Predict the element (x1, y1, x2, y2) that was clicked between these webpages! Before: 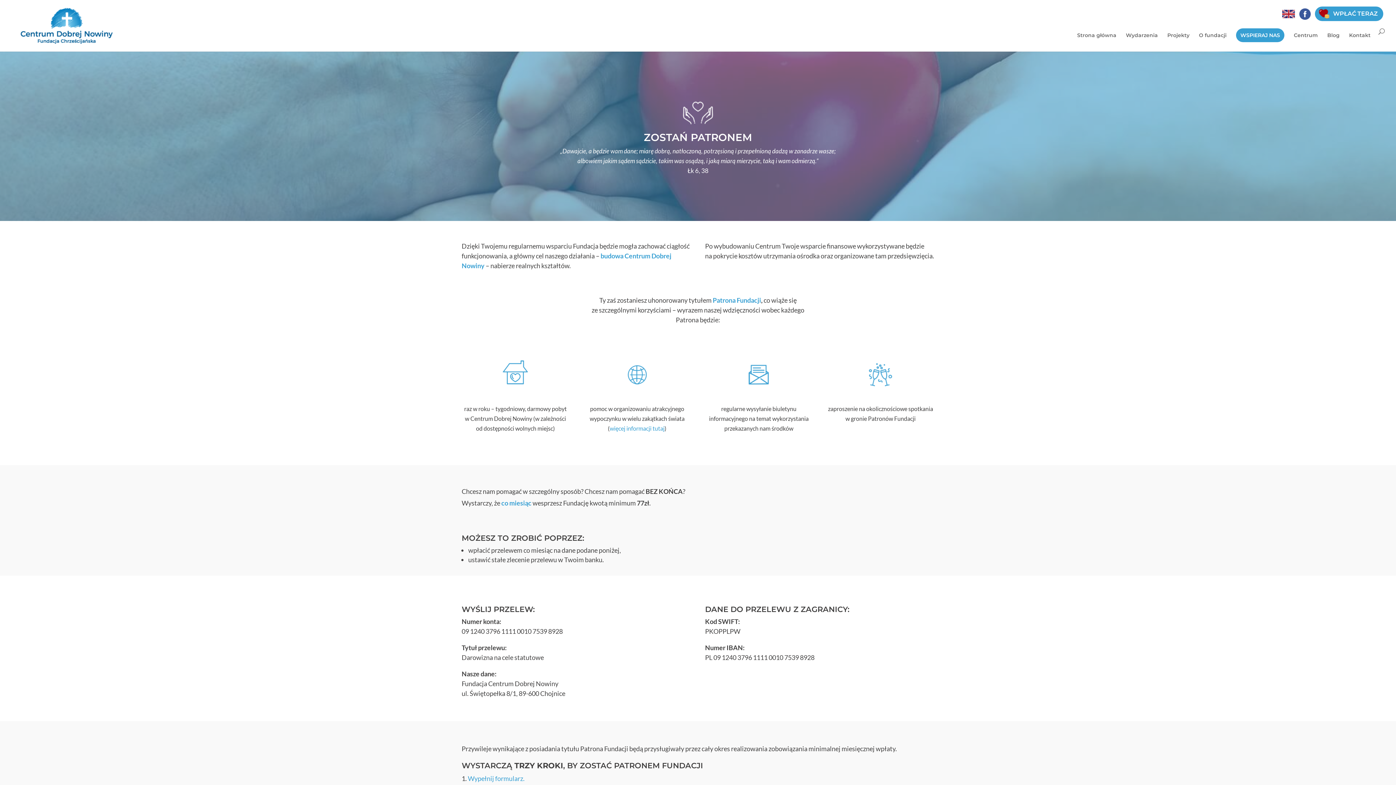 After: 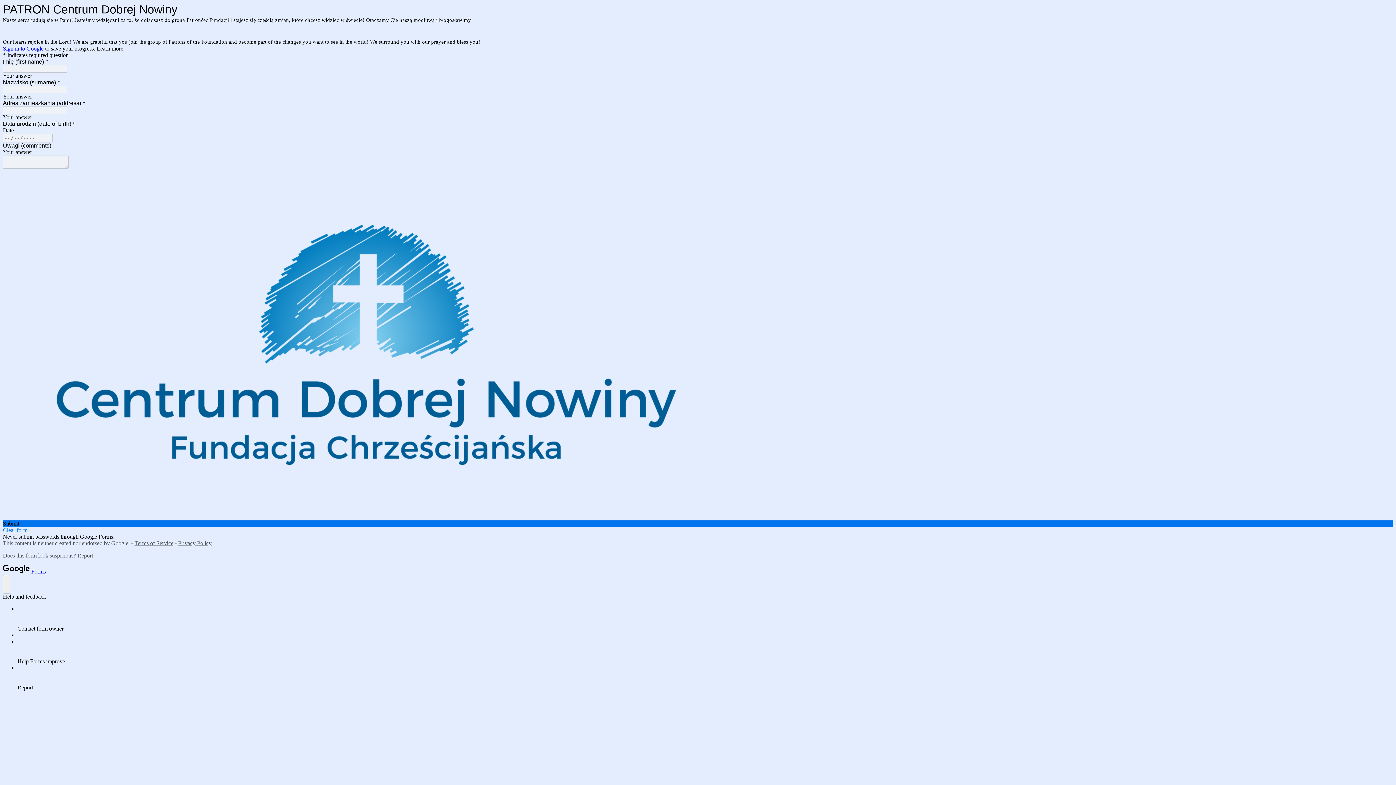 Action: label: Wypełnij formularz. bbox: (468, 774, 524, 782)